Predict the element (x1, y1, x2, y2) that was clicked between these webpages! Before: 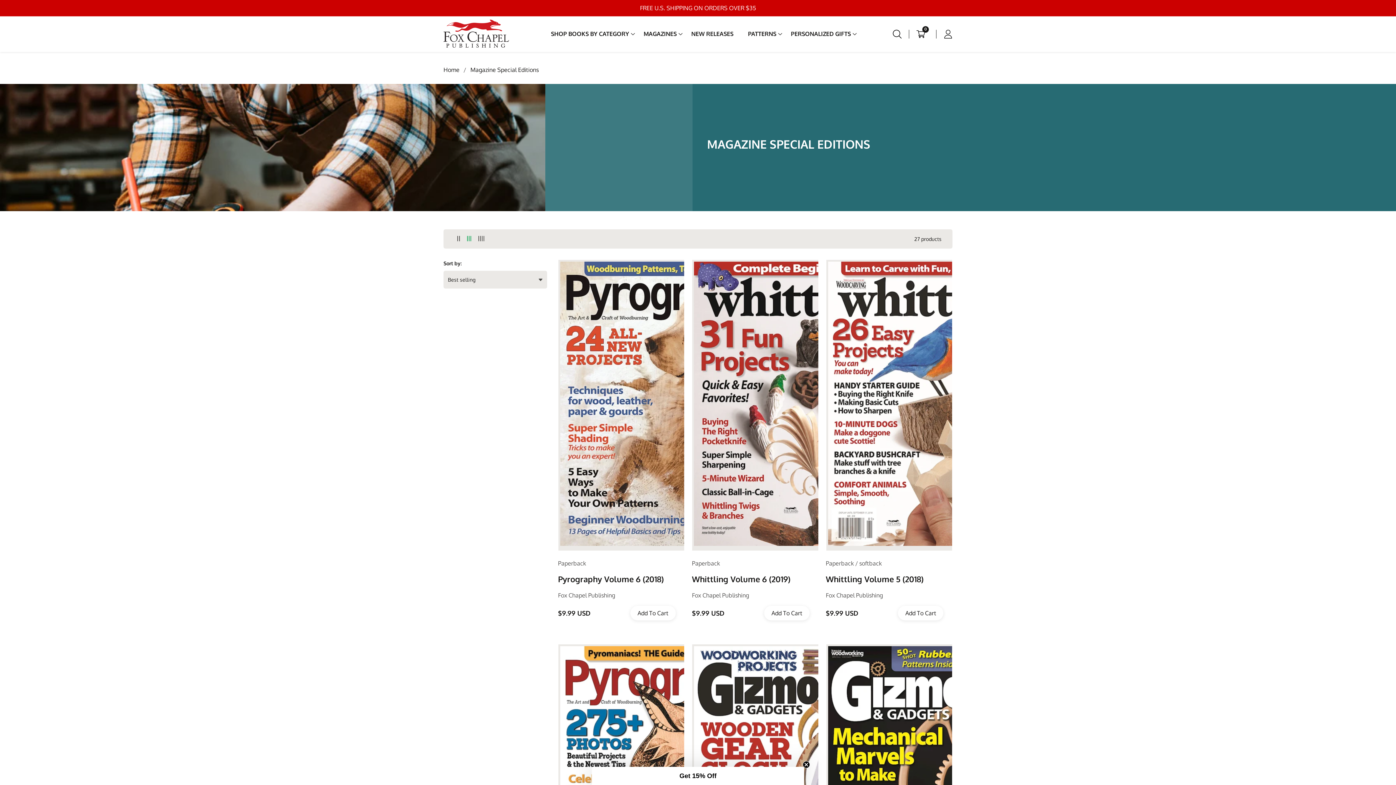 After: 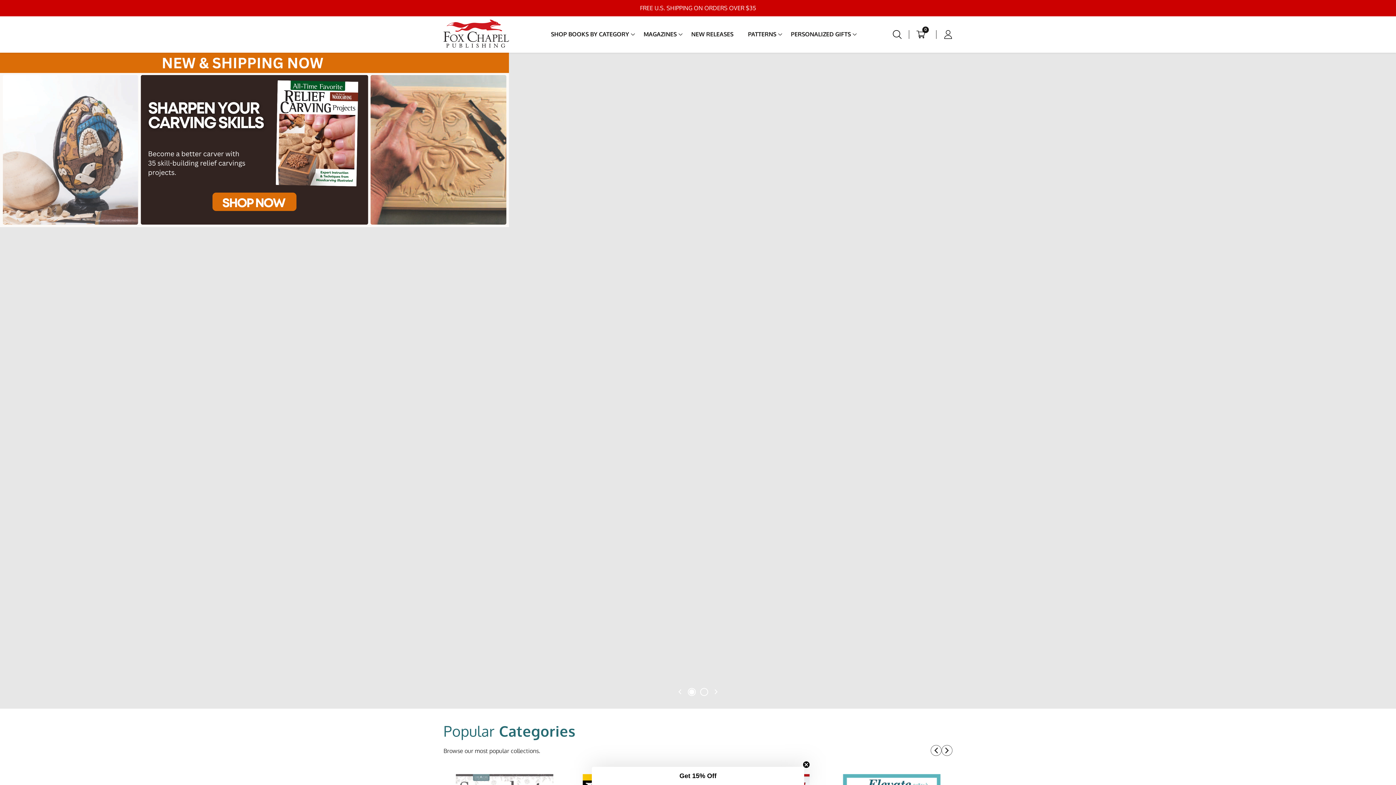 Action: label: Home bbox: (443, 64, 459, 74)